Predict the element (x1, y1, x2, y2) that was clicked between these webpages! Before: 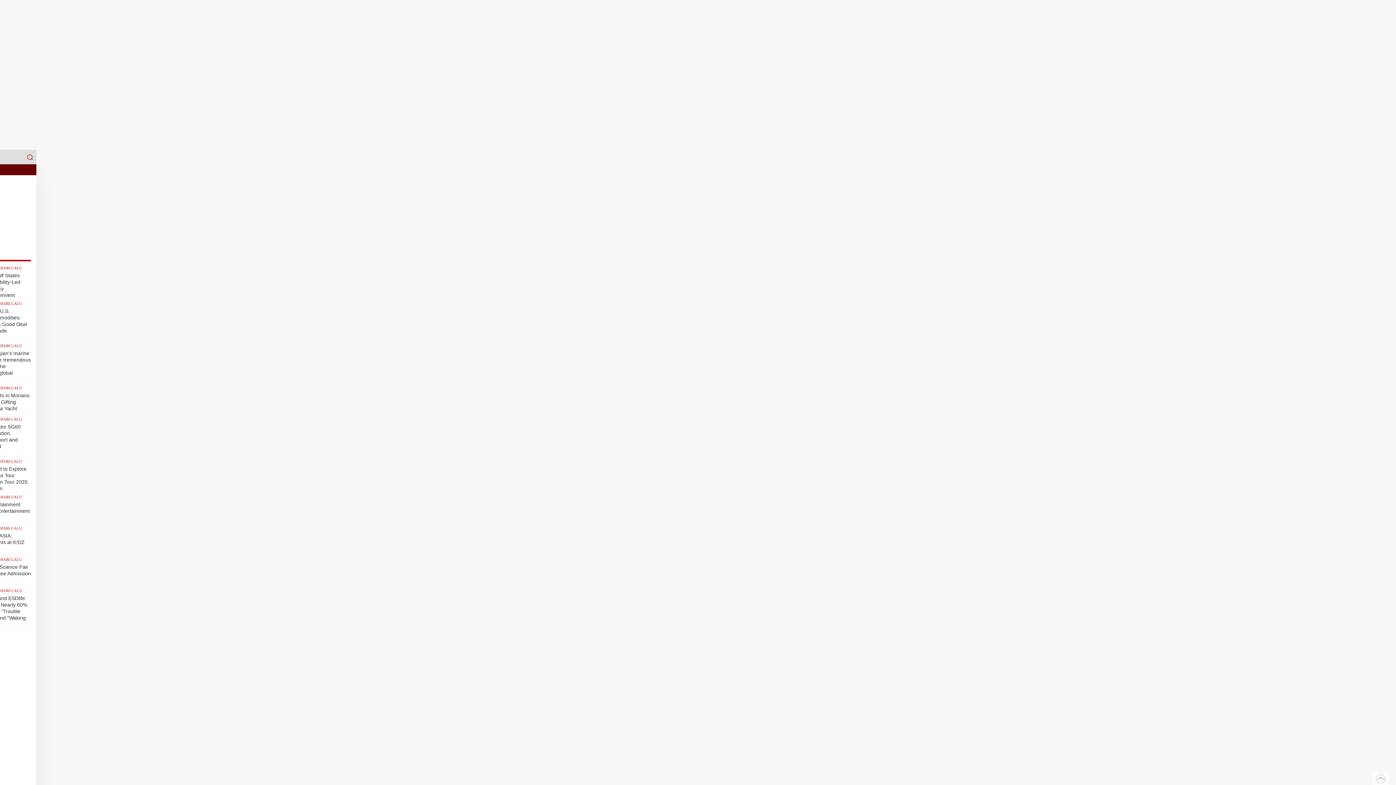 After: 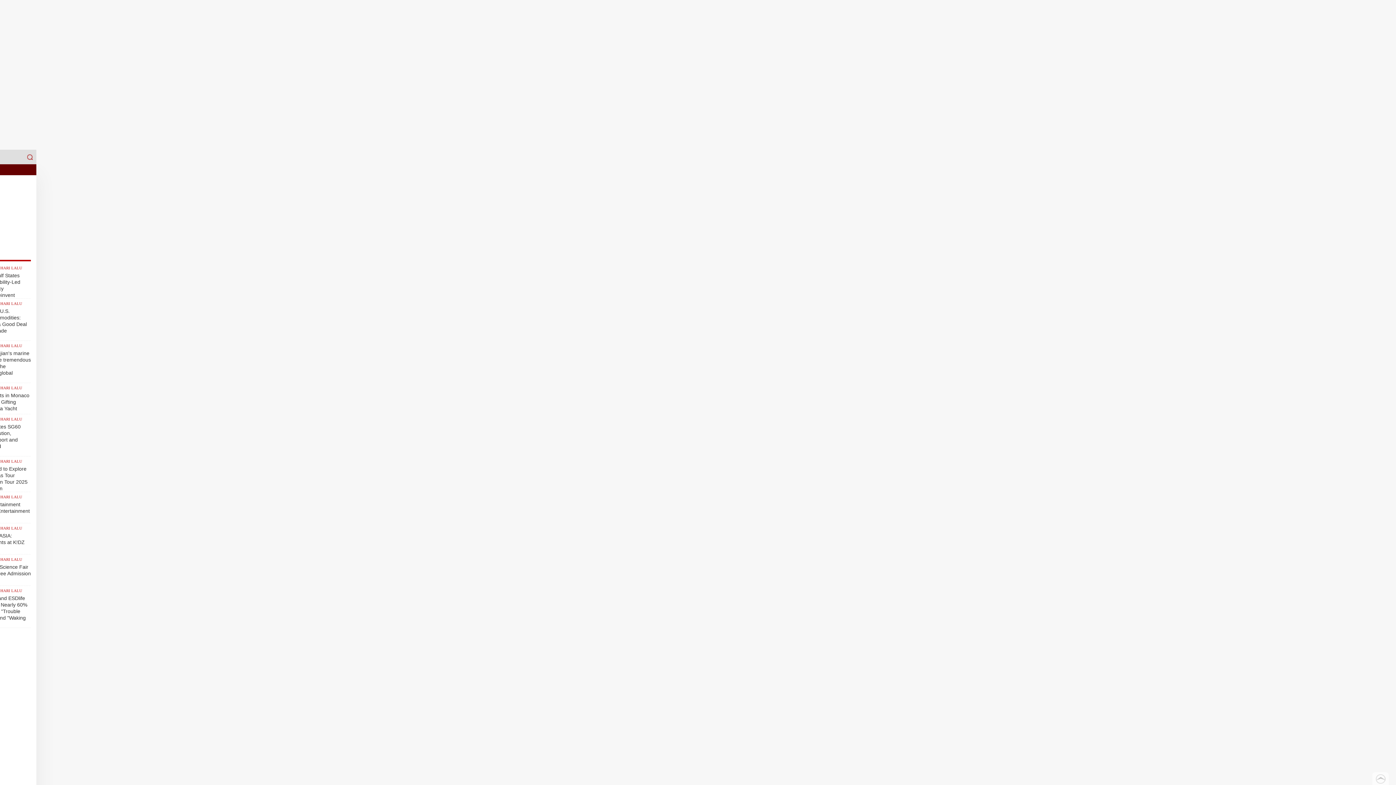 Action: bbox: (1372, 772, 1389, 785) label:  